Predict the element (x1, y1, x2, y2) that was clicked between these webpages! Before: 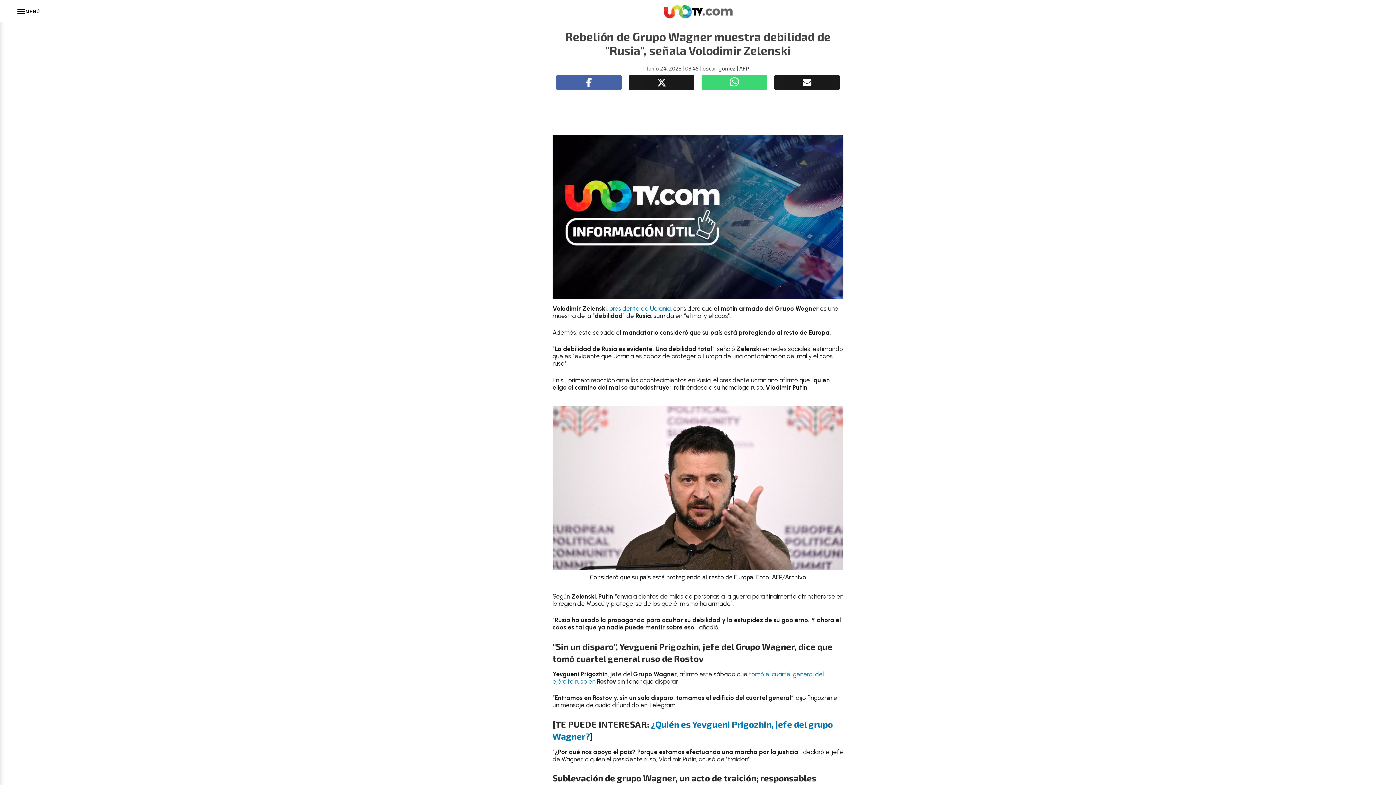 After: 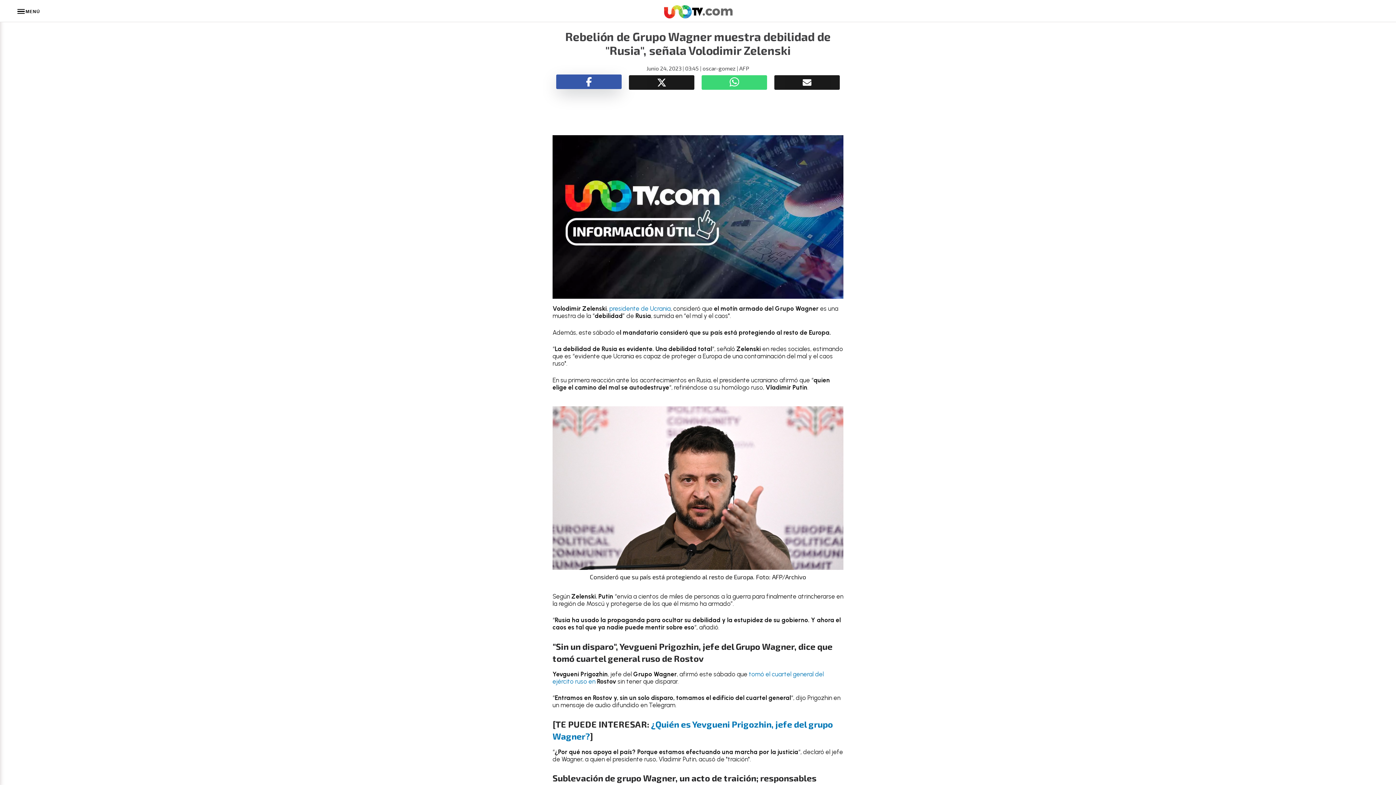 Action: bbox: (556, 75, 621, 89)